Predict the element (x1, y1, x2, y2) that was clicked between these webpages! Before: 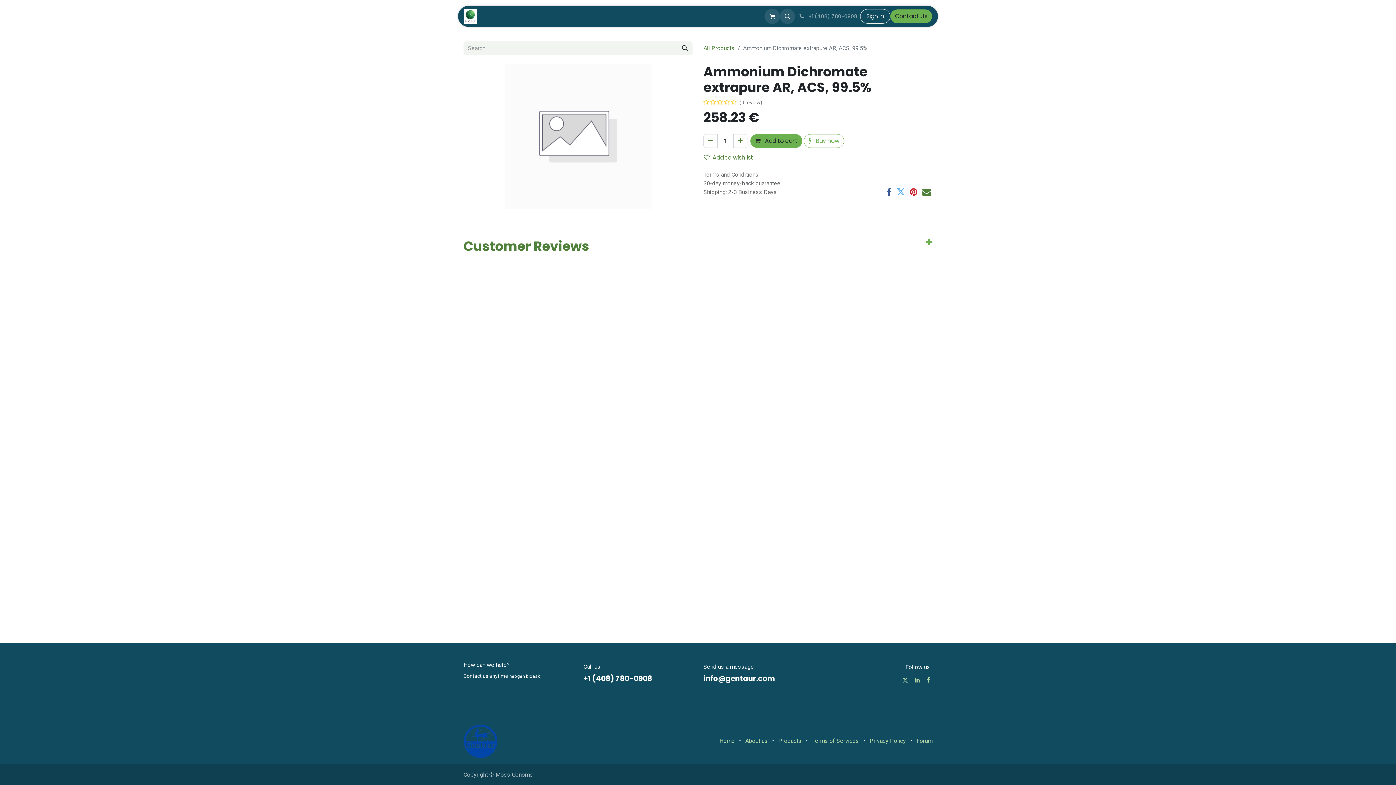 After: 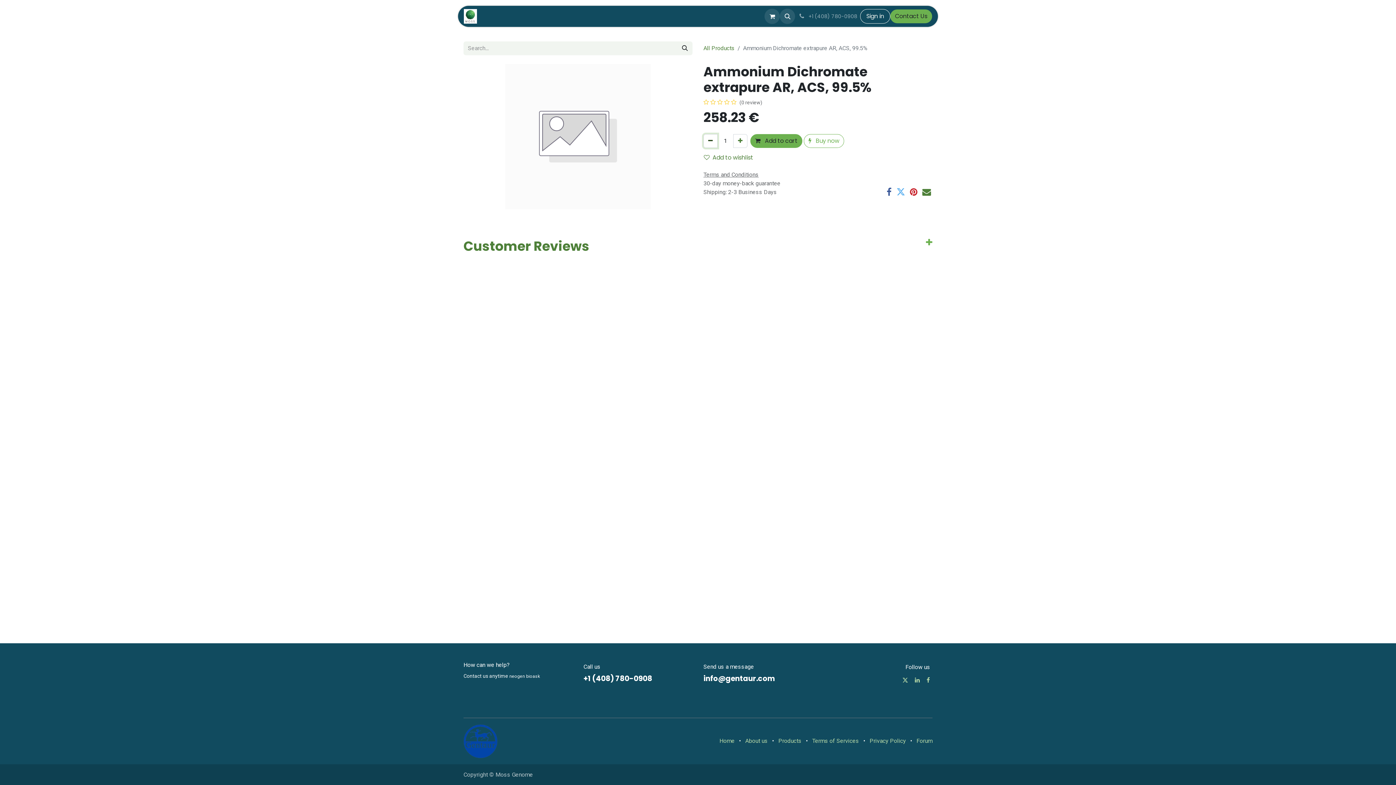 Action: bbox: (703, 134, 717, 148) label: Remove one